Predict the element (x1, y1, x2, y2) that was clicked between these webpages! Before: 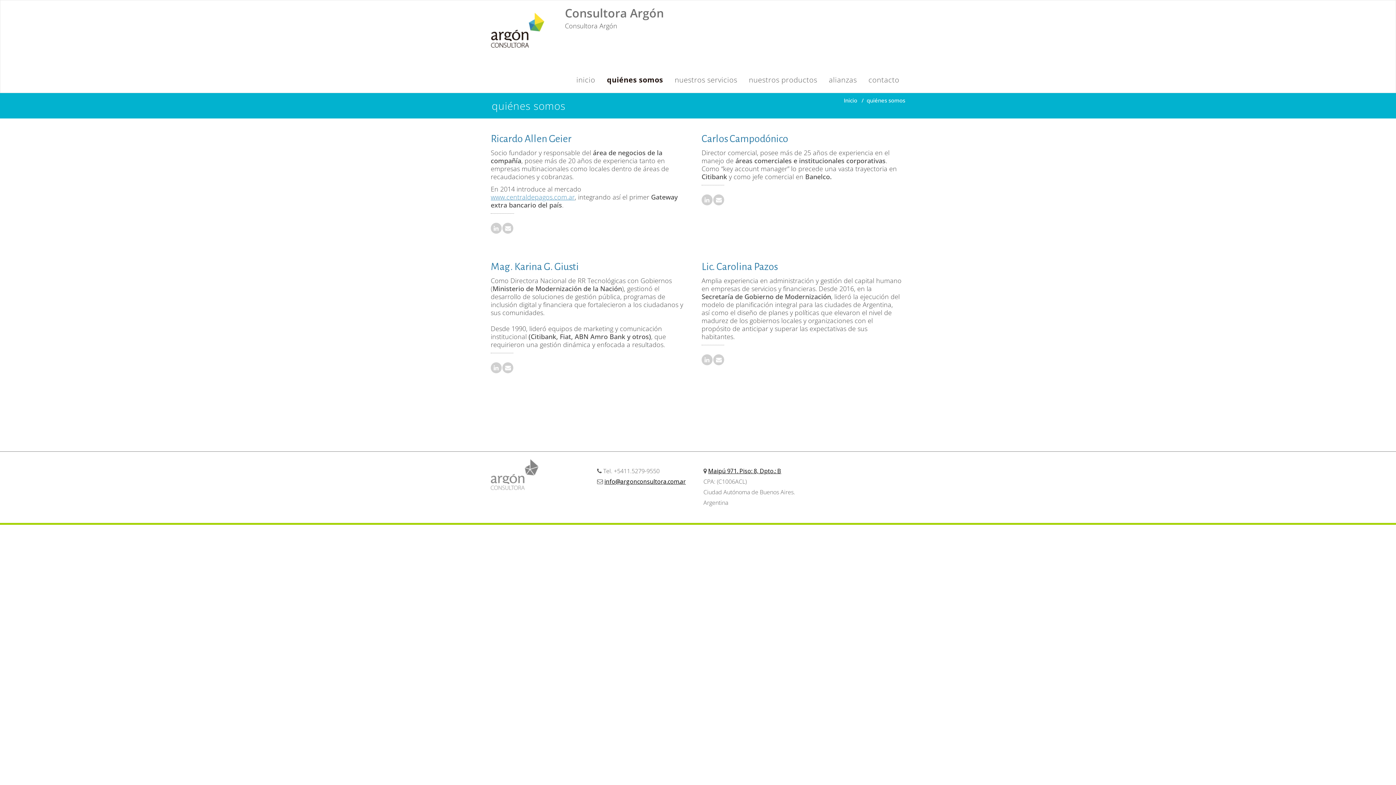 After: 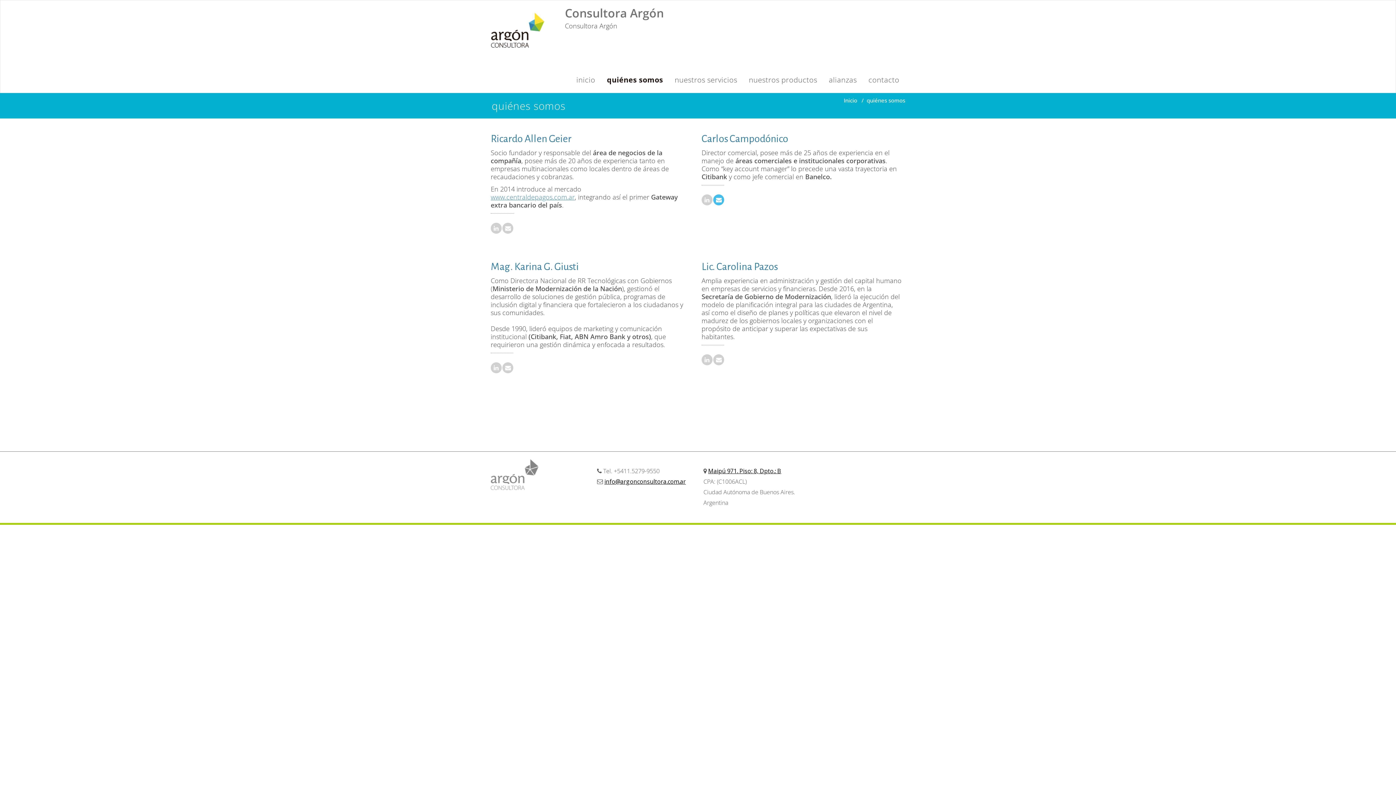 Action: bbox: (713, 195, 724, 205)